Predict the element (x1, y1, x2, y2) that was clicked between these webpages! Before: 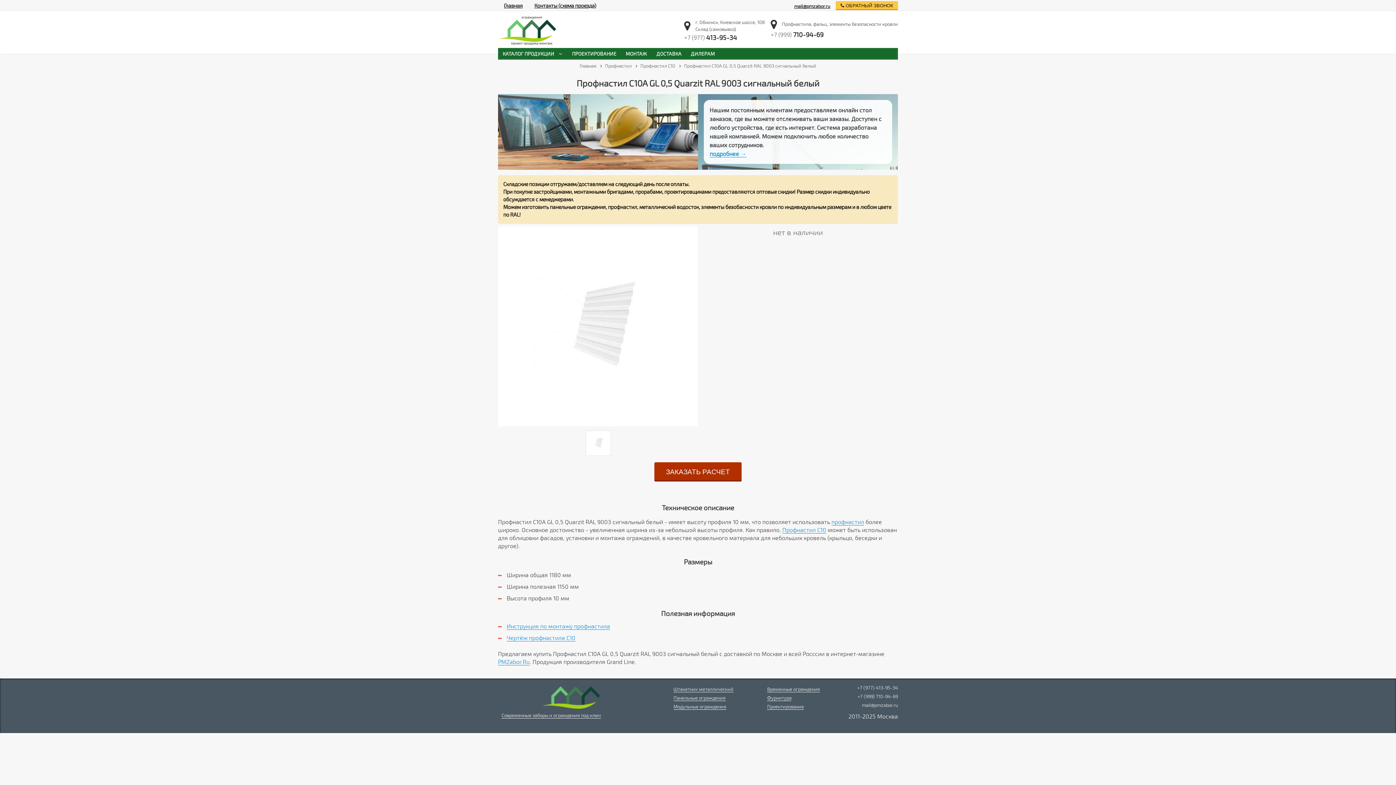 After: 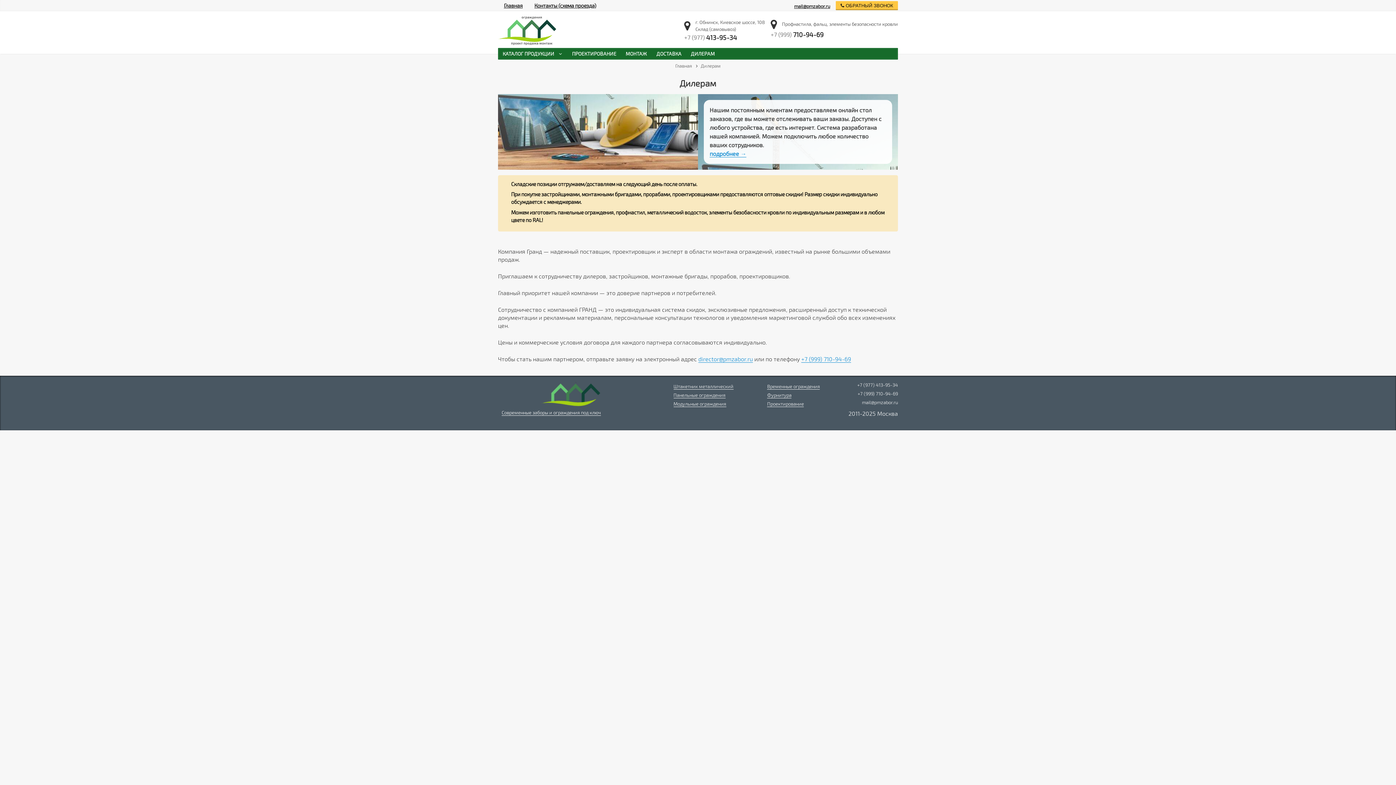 Action: label: ДИЛЕРАМ bbox: (686, 47, 719, 59)